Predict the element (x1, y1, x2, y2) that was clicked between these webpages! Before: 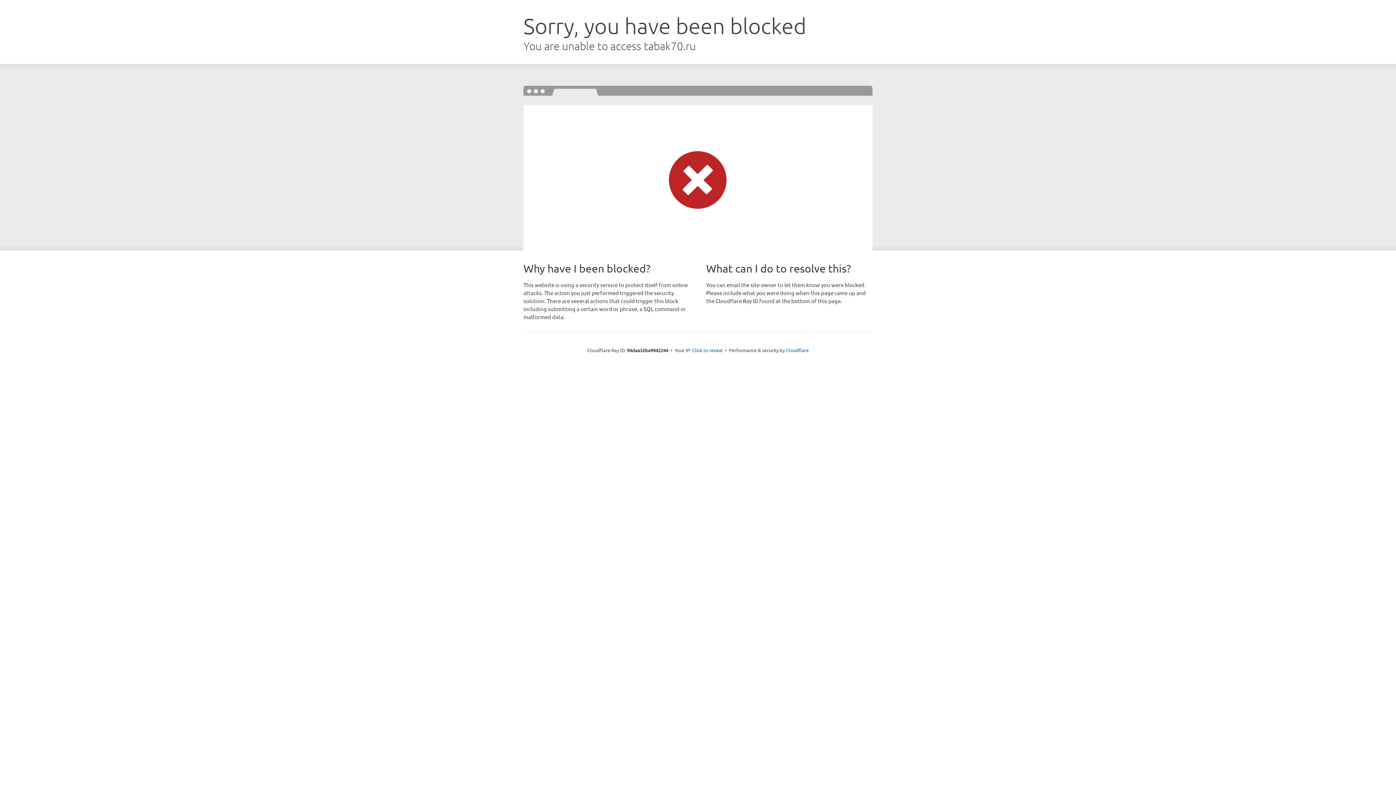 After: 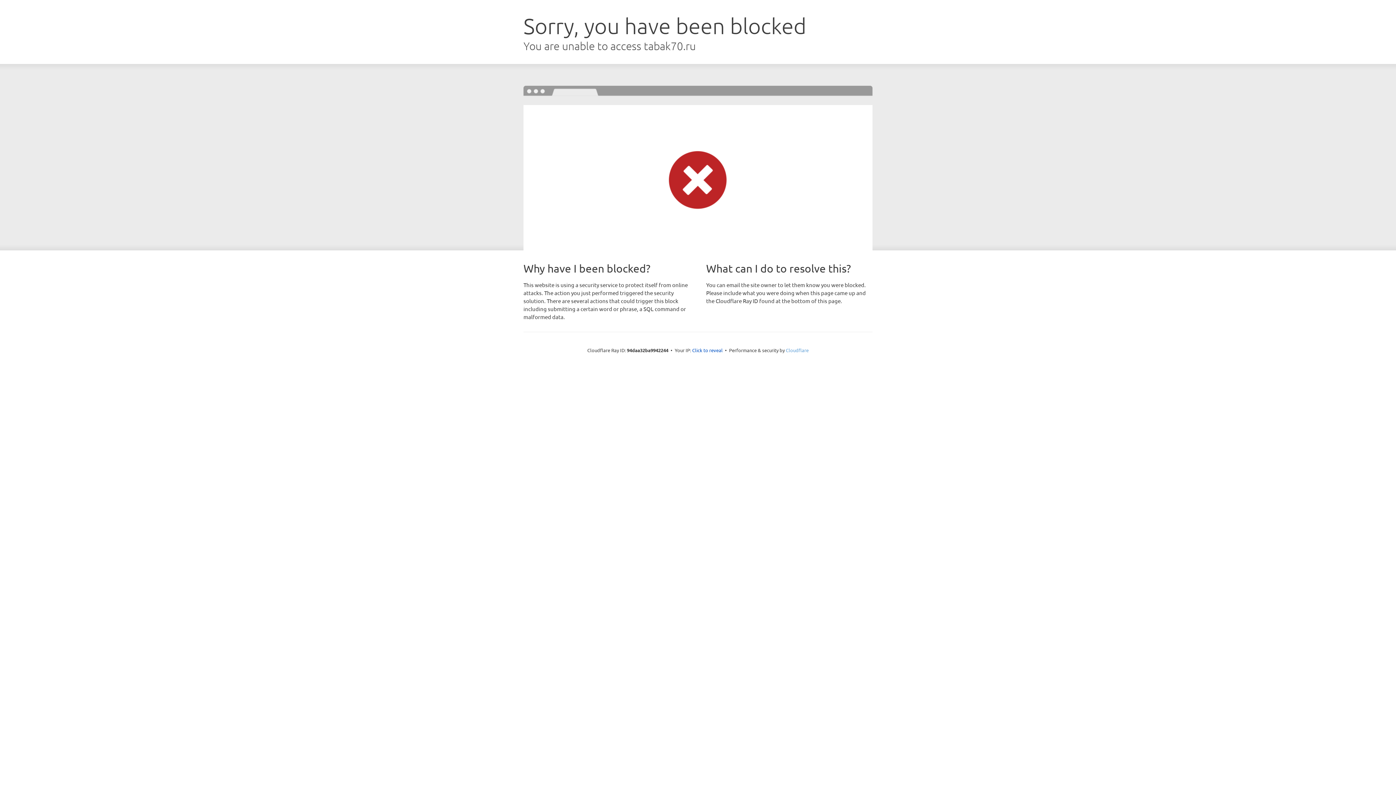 Action: bbox: (786, 347, 808, 353) label: Cloudflare